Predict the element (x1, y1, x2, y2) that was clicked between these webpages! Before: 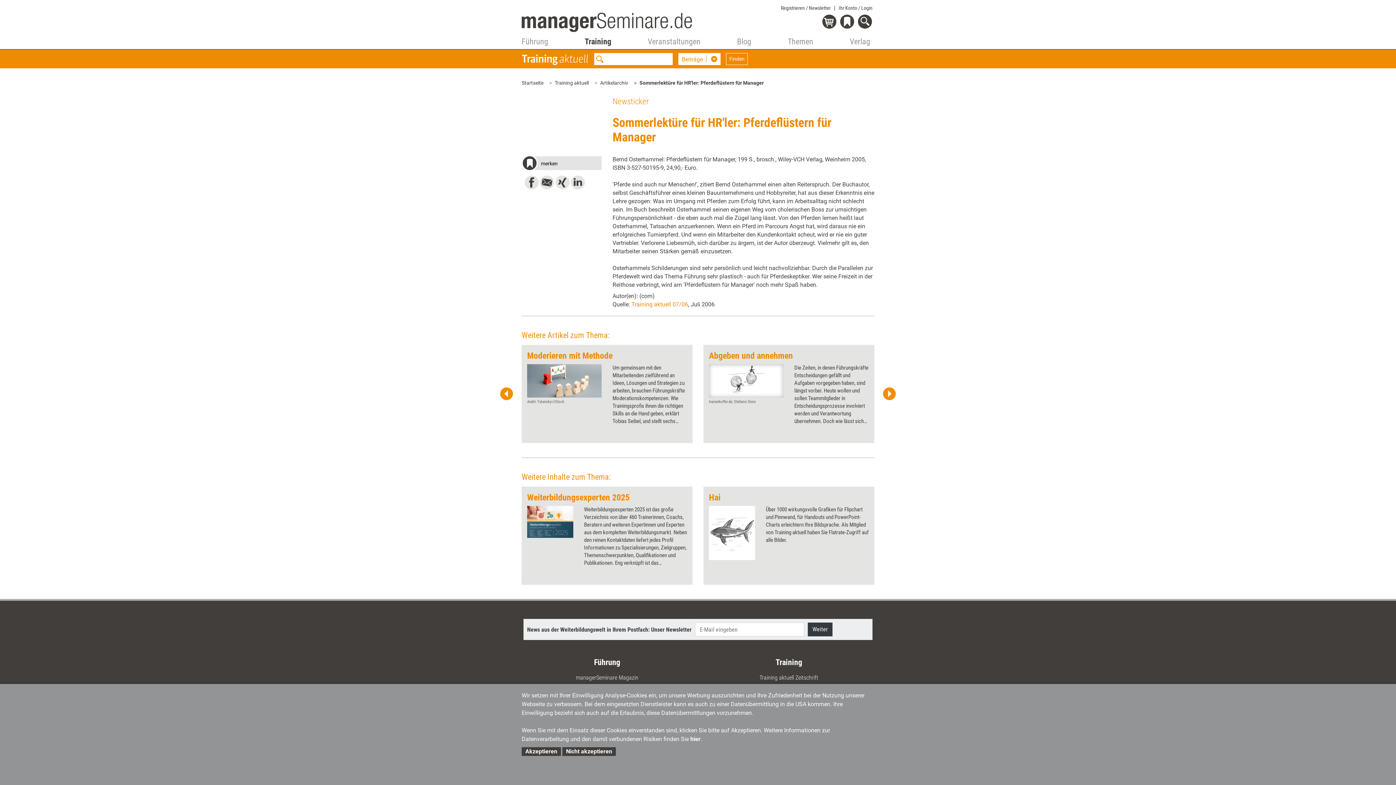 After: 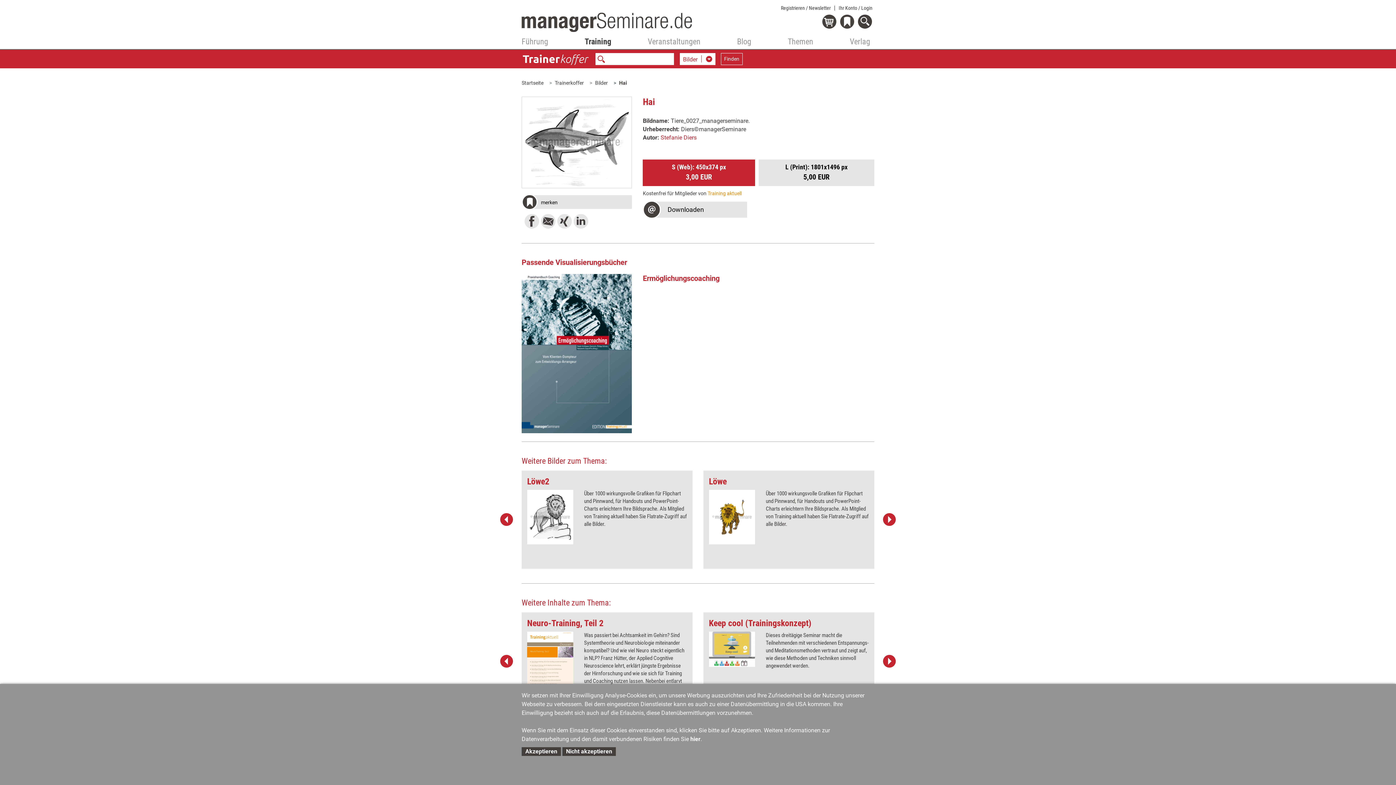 Action: label: Hai
Über 1000 wirkungsvolle Grafiken für Flipchart und Pinnwand, für Handouts und PowerPoint-Charts erleichtern Ihre Bildsprache. Als Mitglied von Training aktuell haben Sie Flatrate-Zugriff auf alle Bilder. bbox: (709, 492, 869, 560)